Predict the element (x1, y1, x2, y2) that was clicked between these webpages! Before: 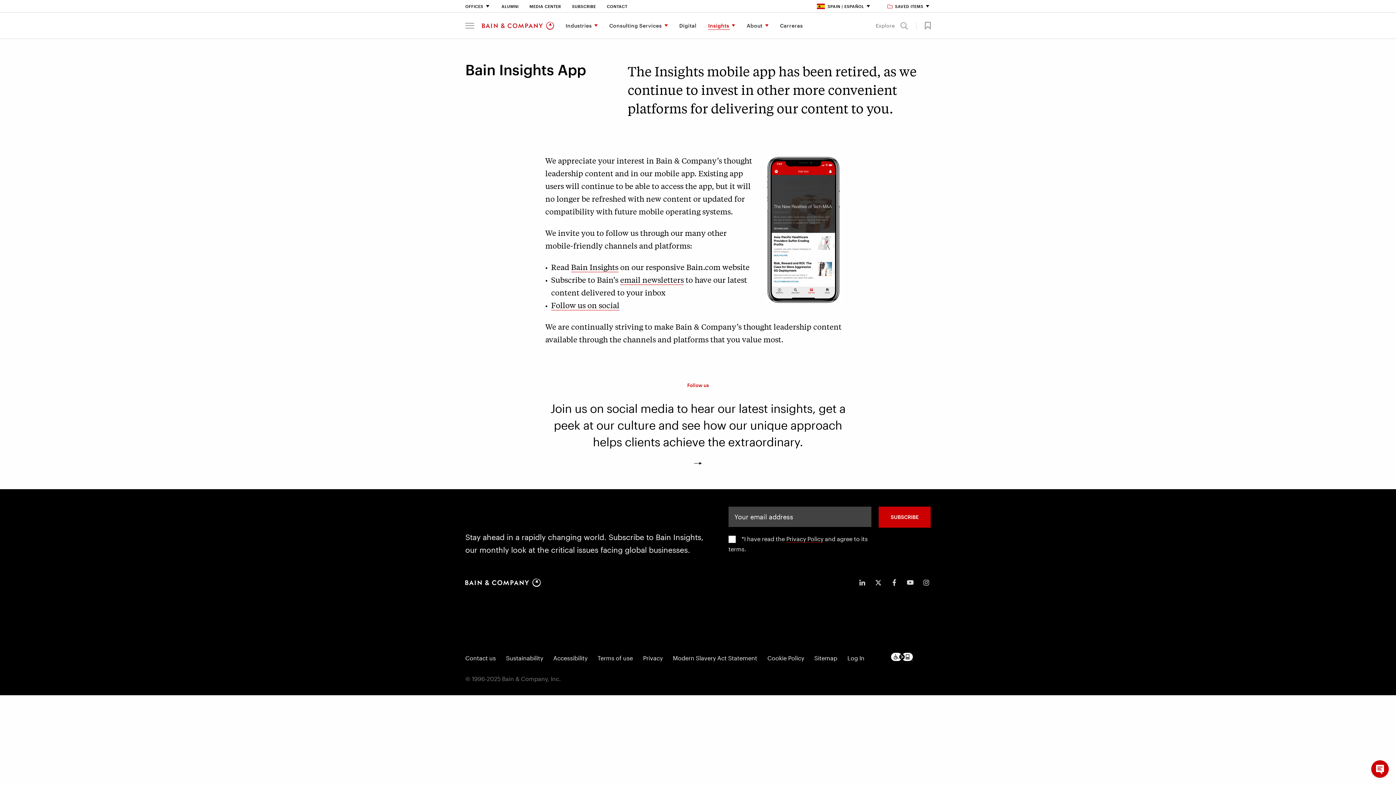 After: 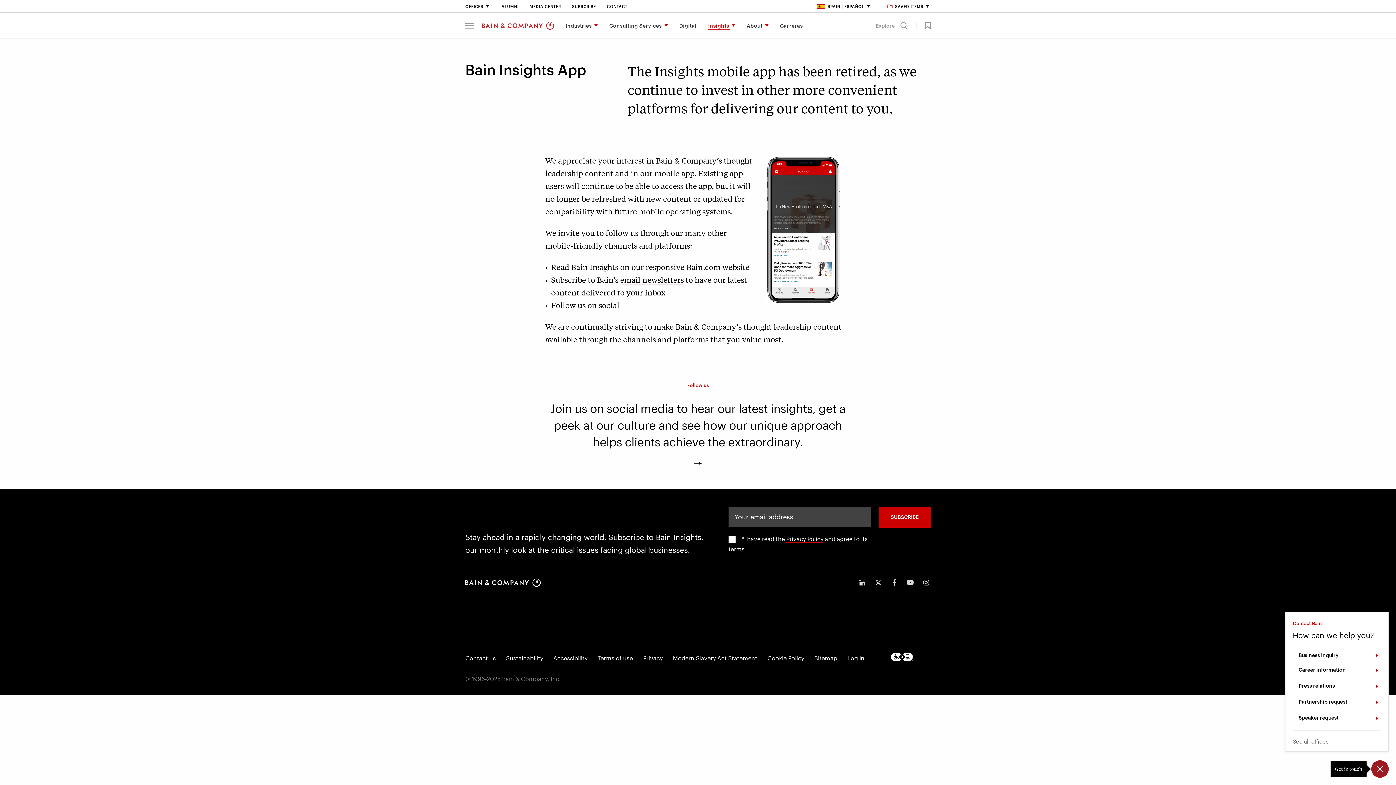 Action: label: Contact widget button bbox: (1371, 760, 1389, 778)